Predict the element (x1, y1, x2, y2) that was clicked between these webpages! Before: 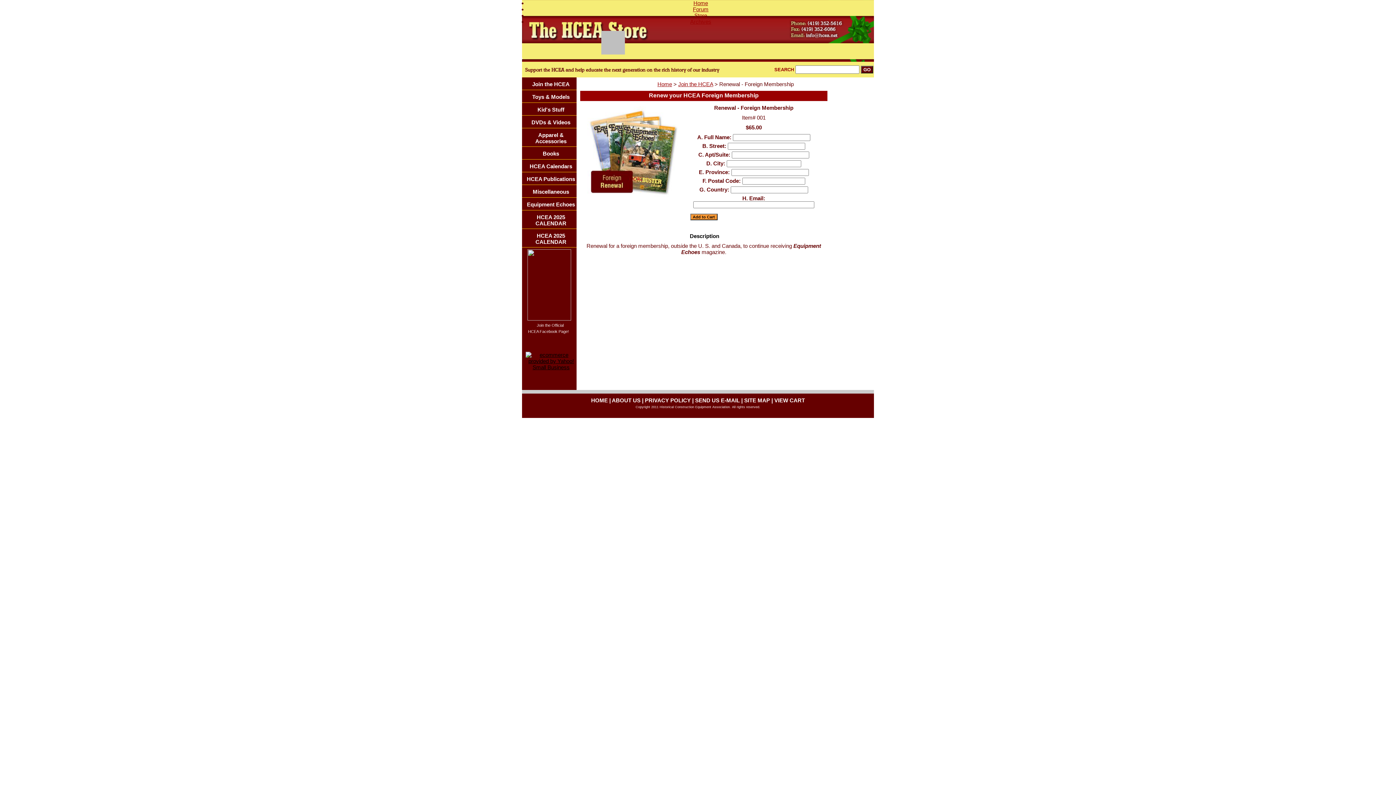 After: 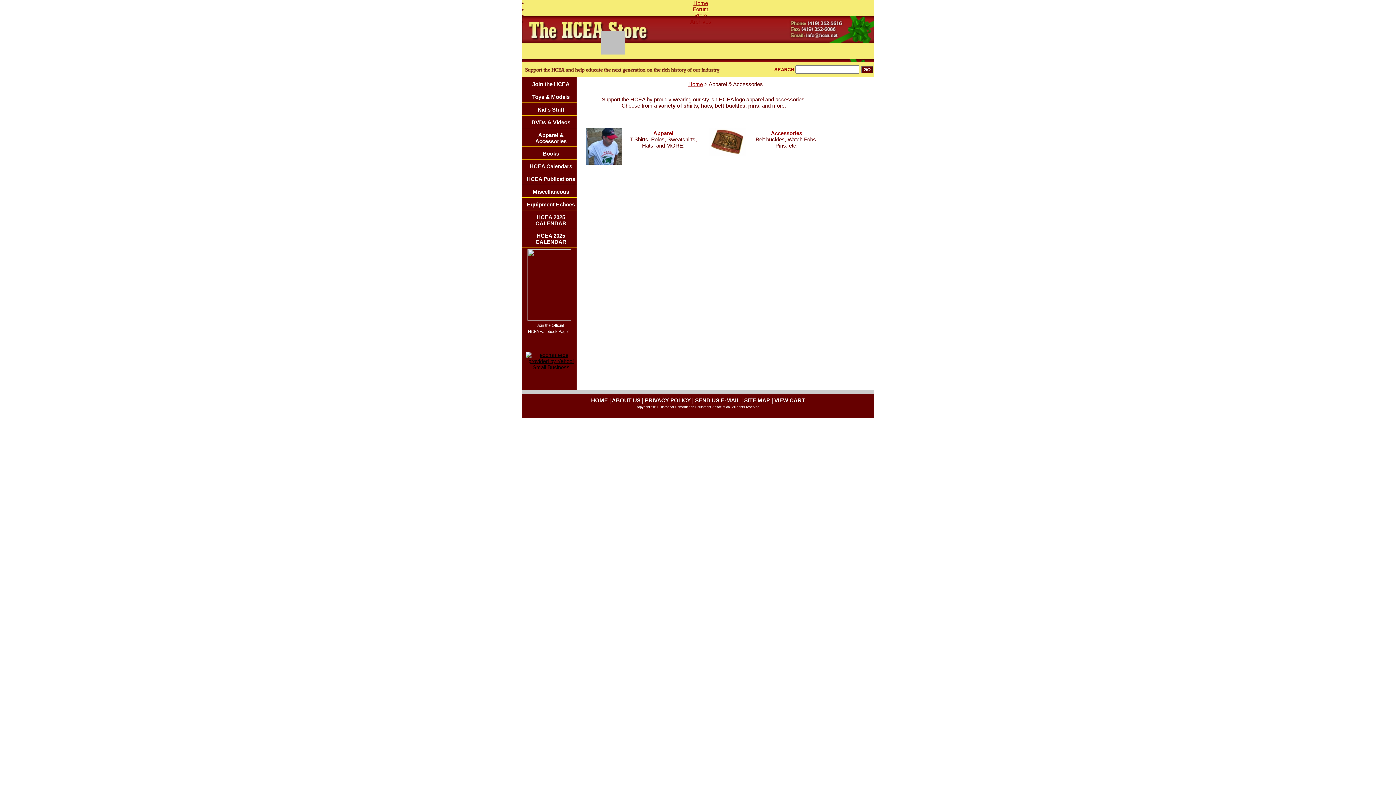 Action: label: Apparel & Accessories bbox: (522, 128, 576, 146)